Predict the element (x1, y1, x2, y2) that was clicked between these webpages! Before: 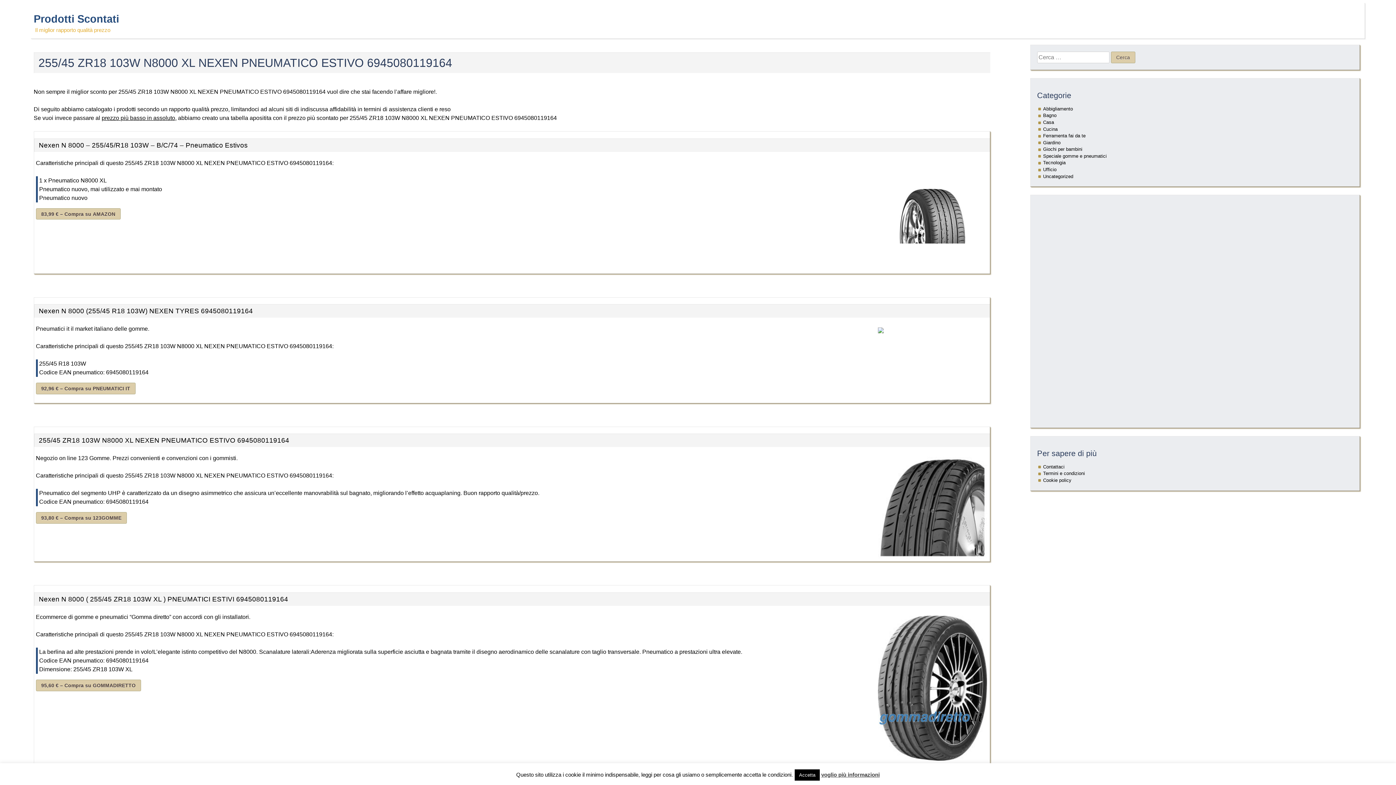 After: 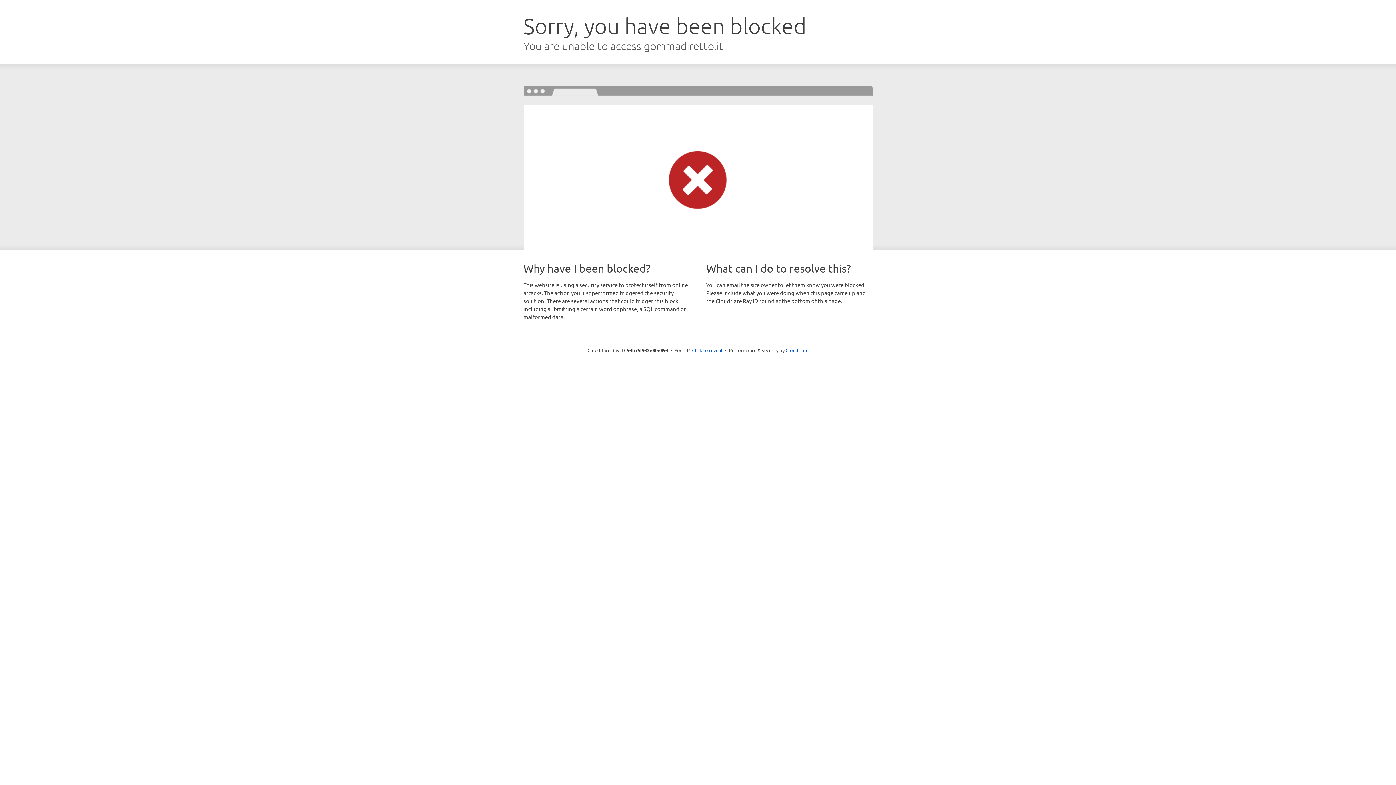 Action: label: 95,60 € – Compra su GOMMADIRETTO bbox: (35, 679, 141, 691)